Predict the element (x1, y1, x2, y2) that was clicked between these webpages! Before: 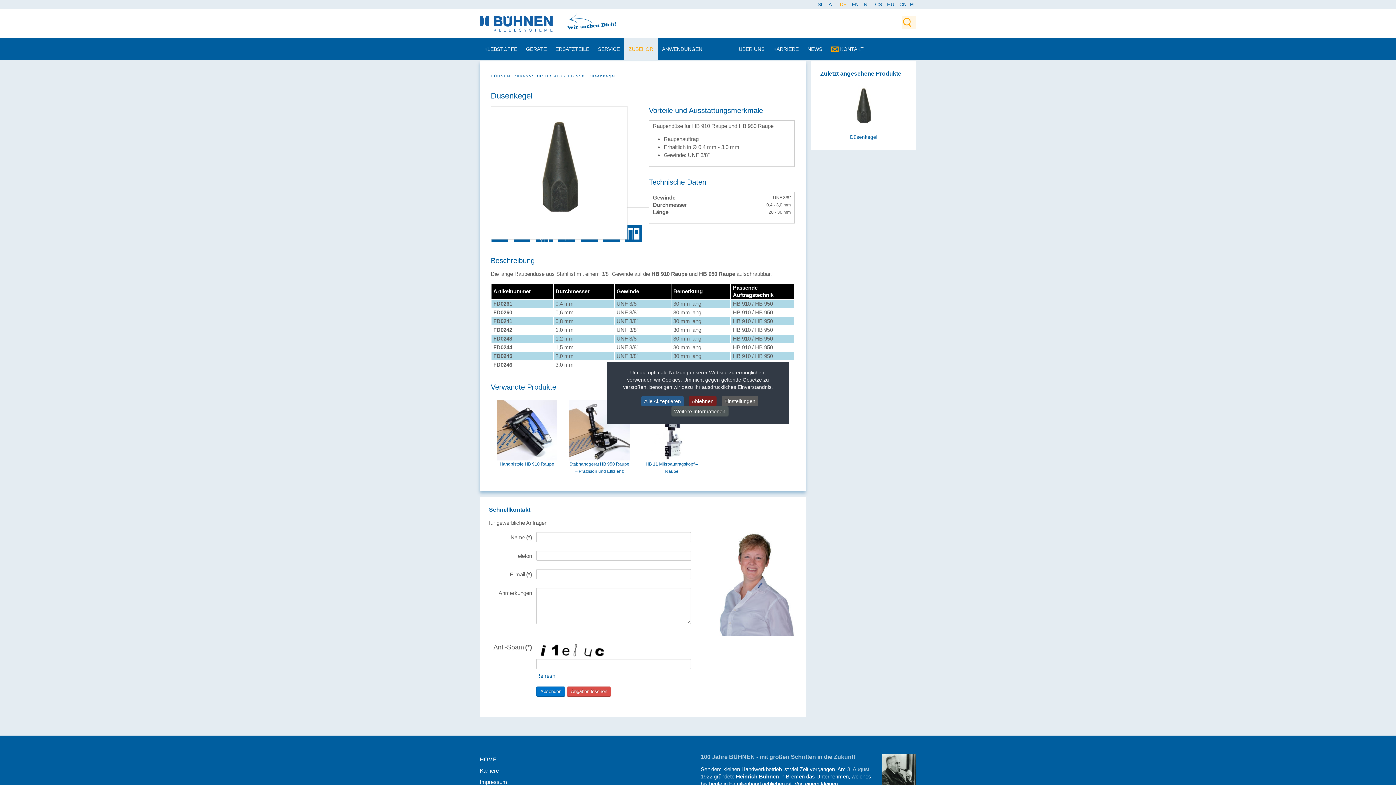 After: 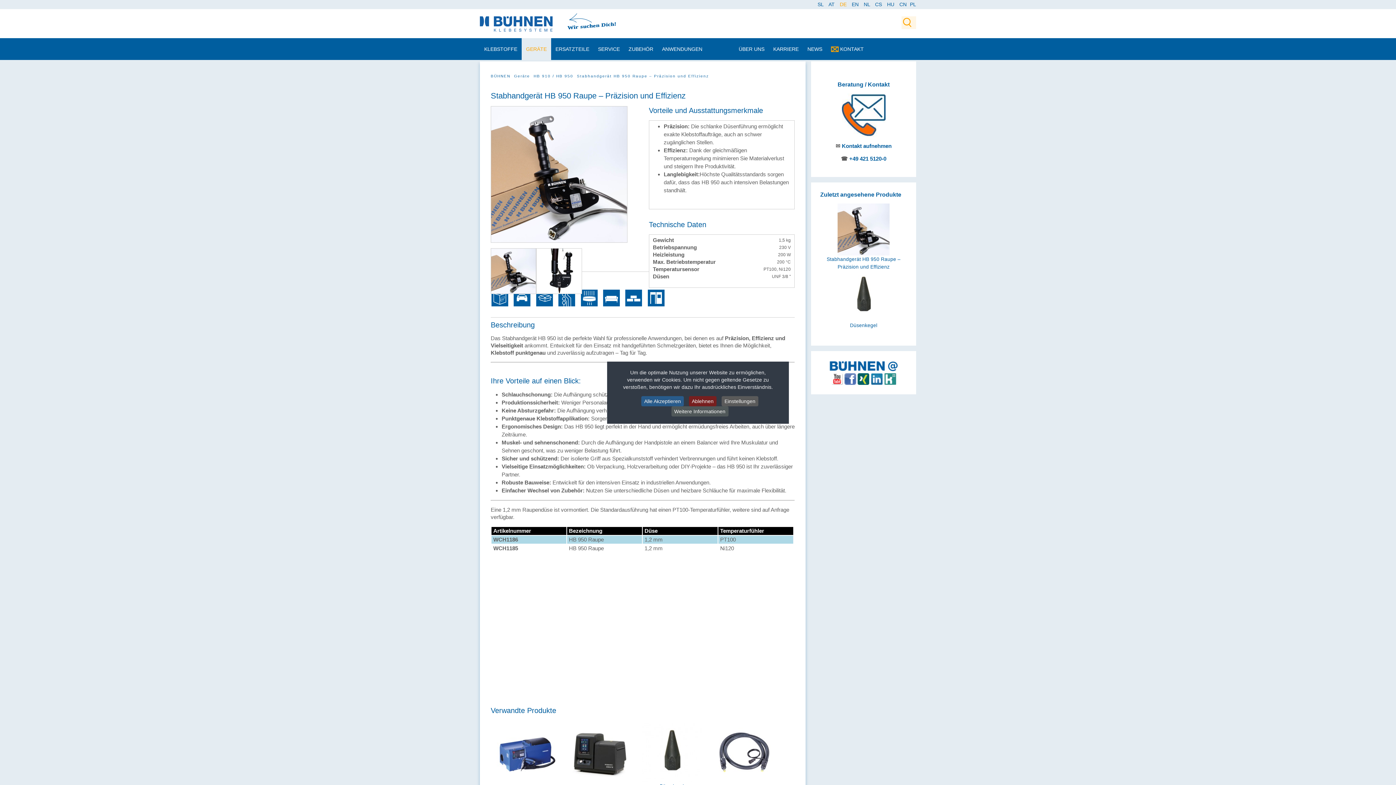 Action: label: Stabhandgerät HB 950 Raupe – Präzision und Effizienz bbox: (569, 400, 630, 474)